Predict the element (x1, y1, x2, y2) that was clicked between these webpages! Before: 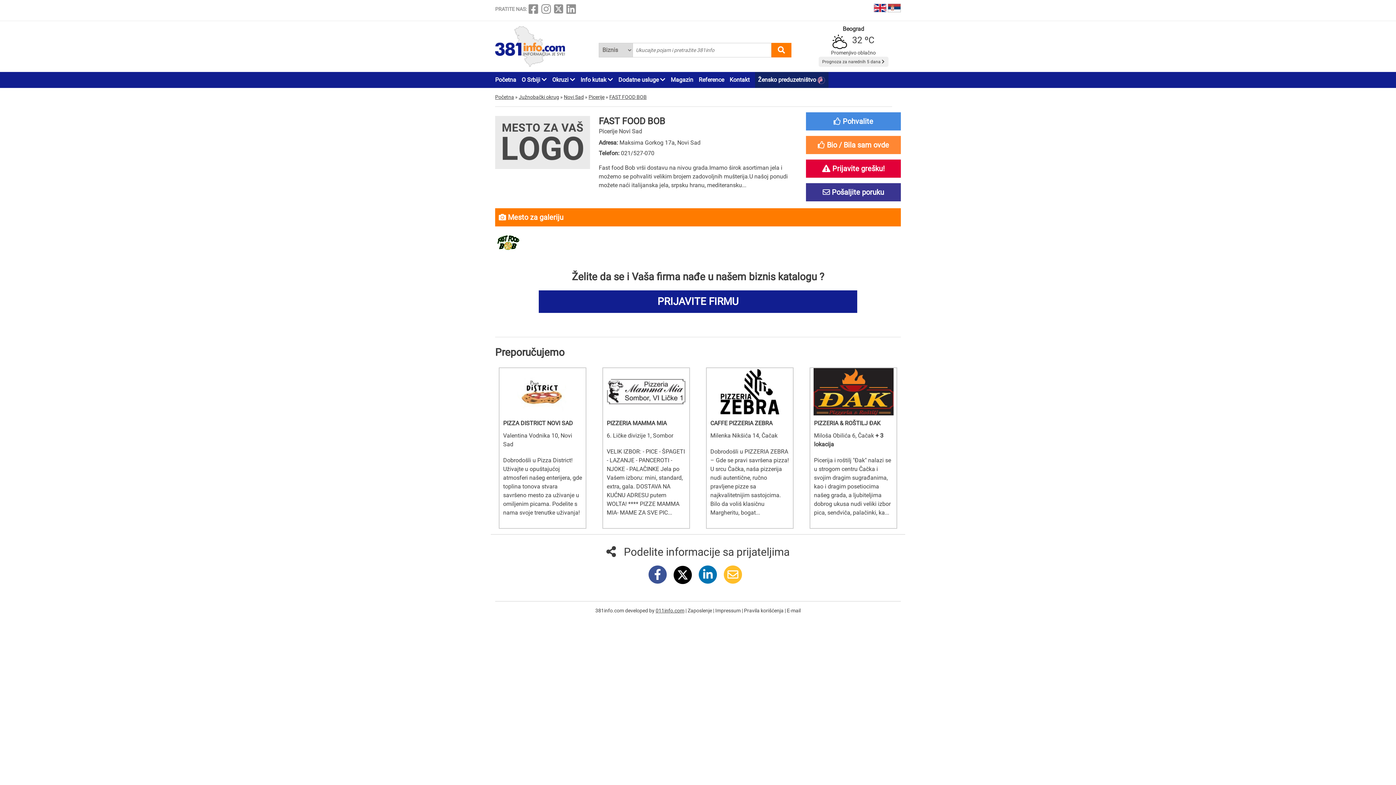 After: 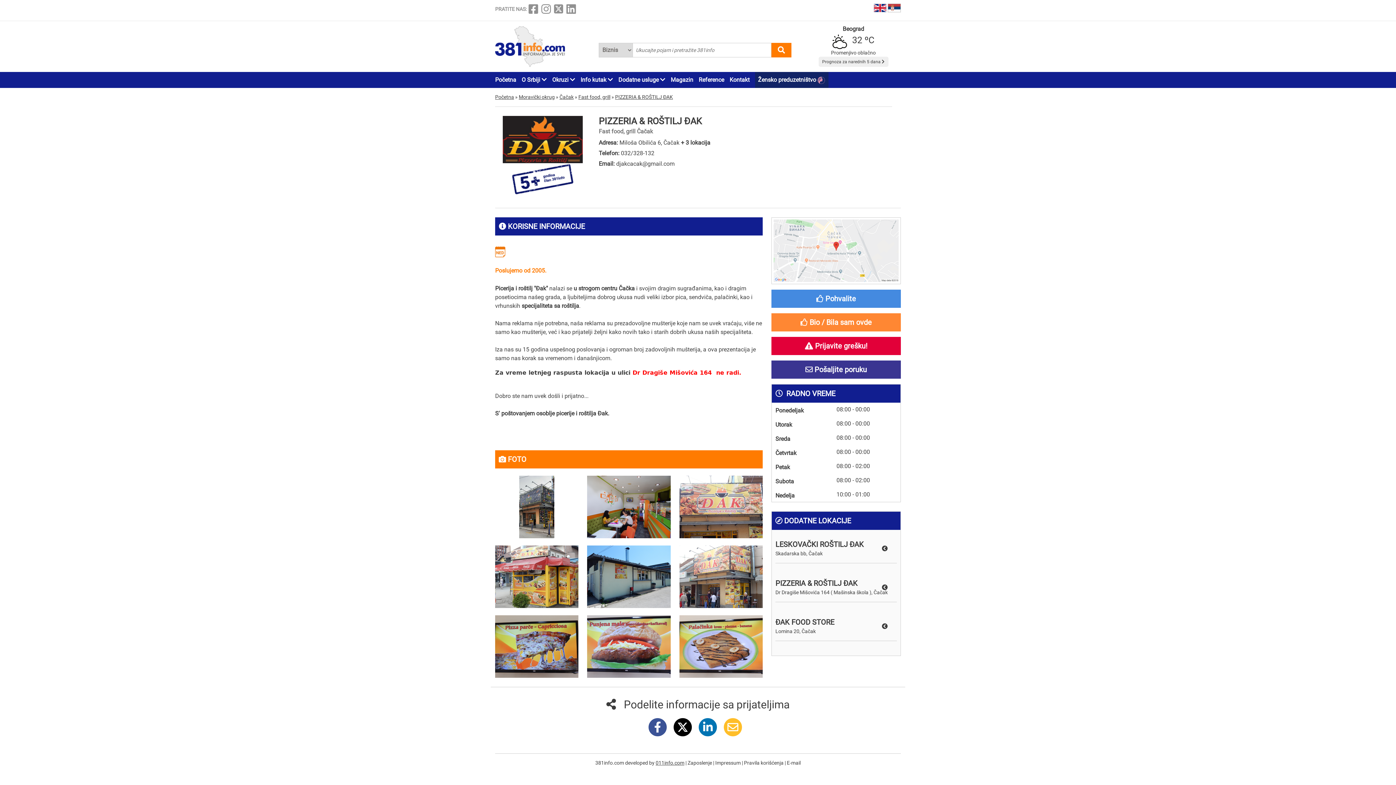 Action: bbox: (810, 388, 896, 395)